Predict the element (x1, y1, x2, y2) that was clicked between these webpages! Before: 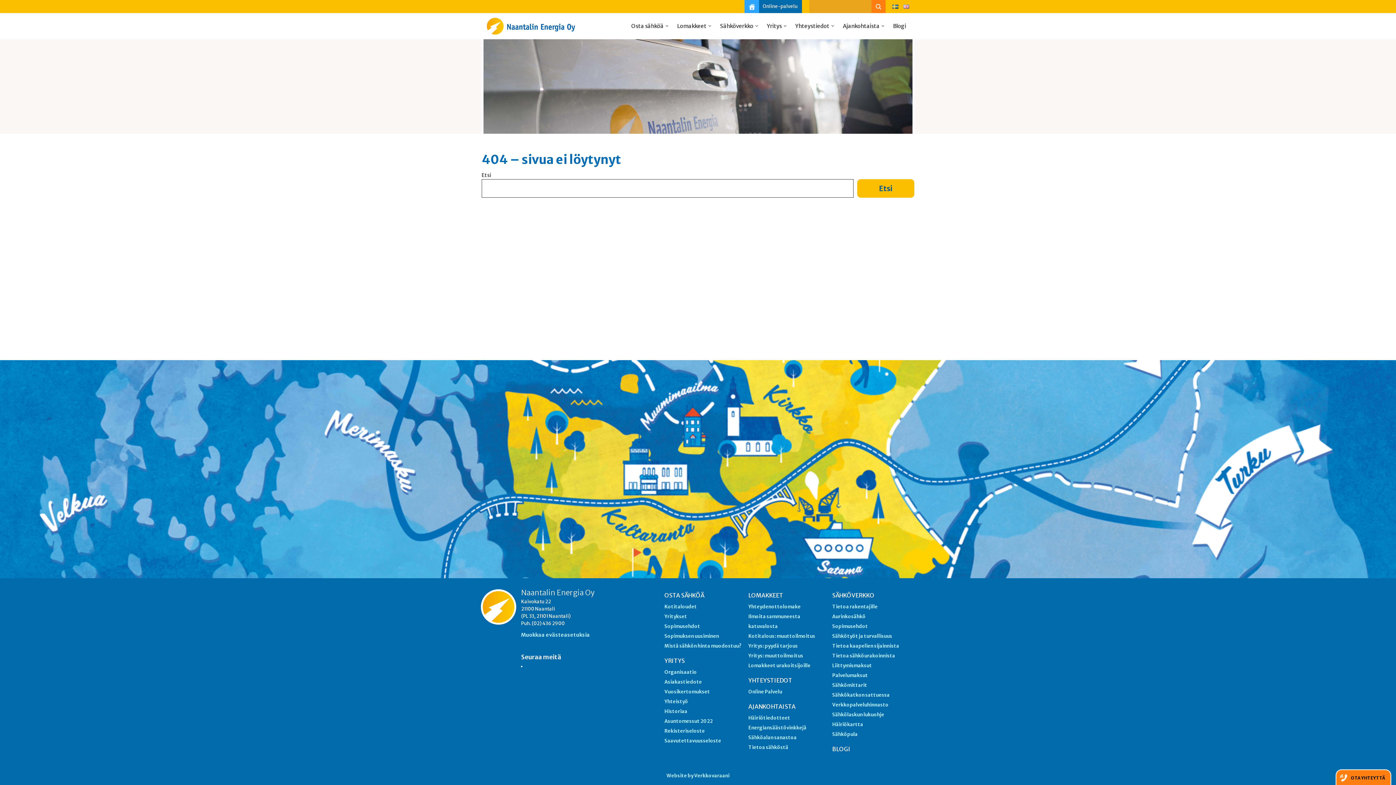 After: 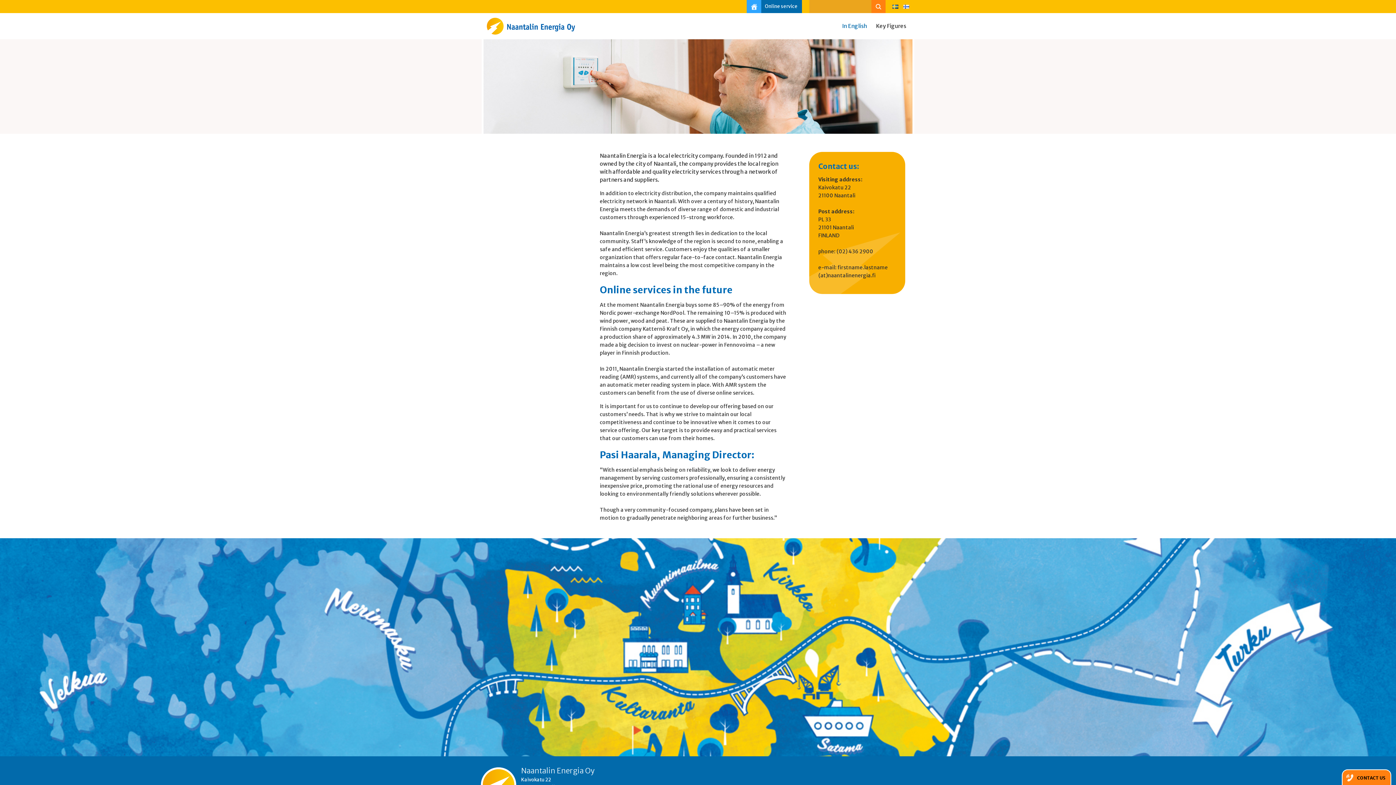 Action: bbox: (903, 3, 909, 9)